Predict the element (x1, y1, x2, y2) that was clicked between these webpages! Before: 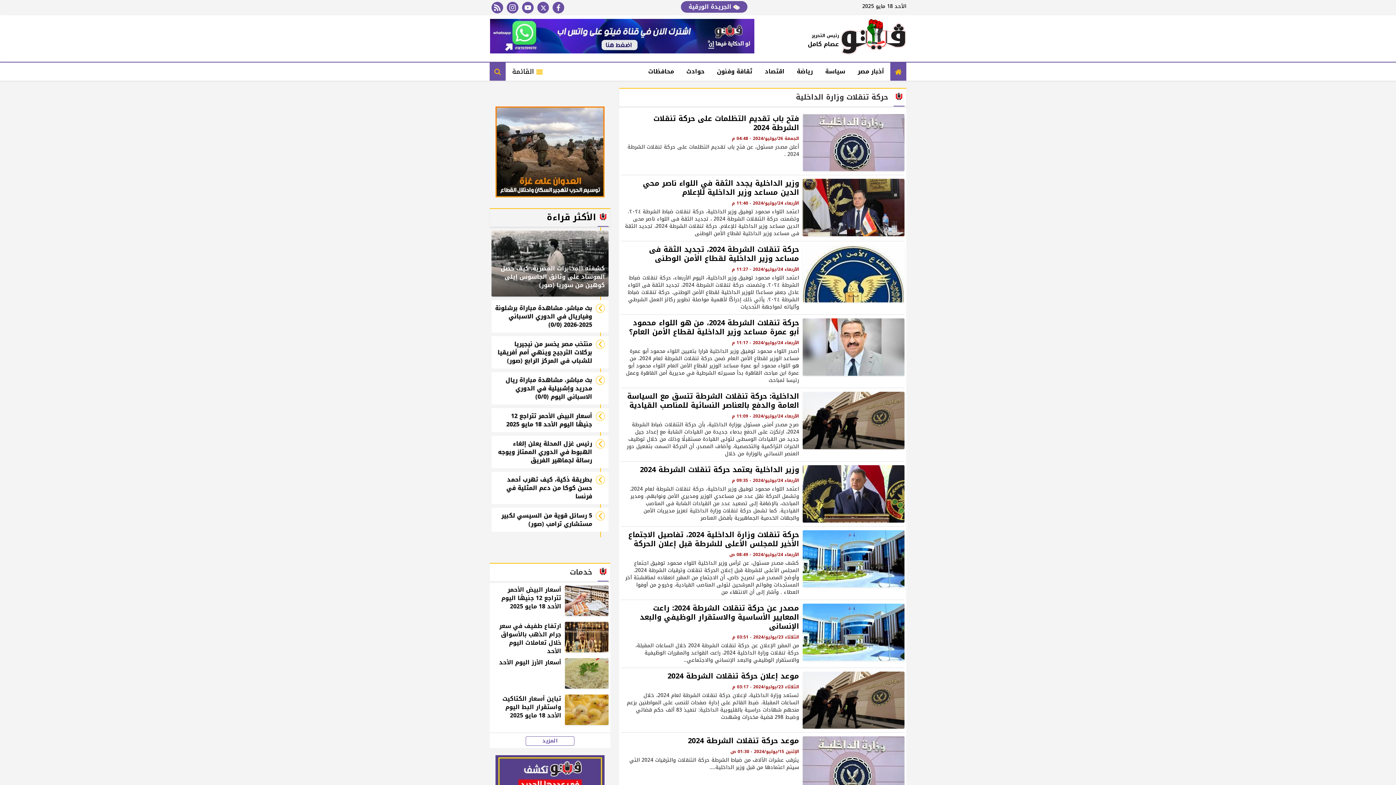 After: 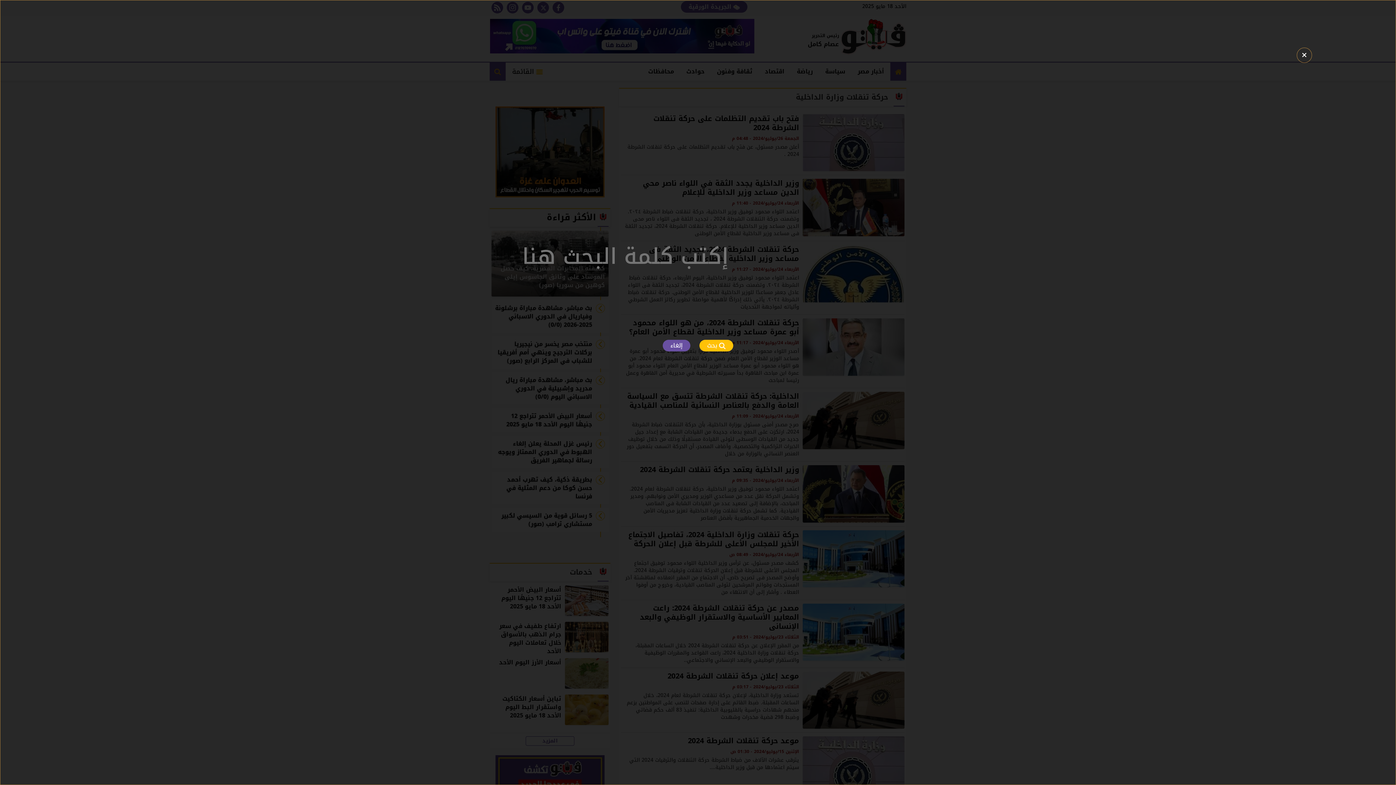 Action: bbox: (489, 62, 505, 80)